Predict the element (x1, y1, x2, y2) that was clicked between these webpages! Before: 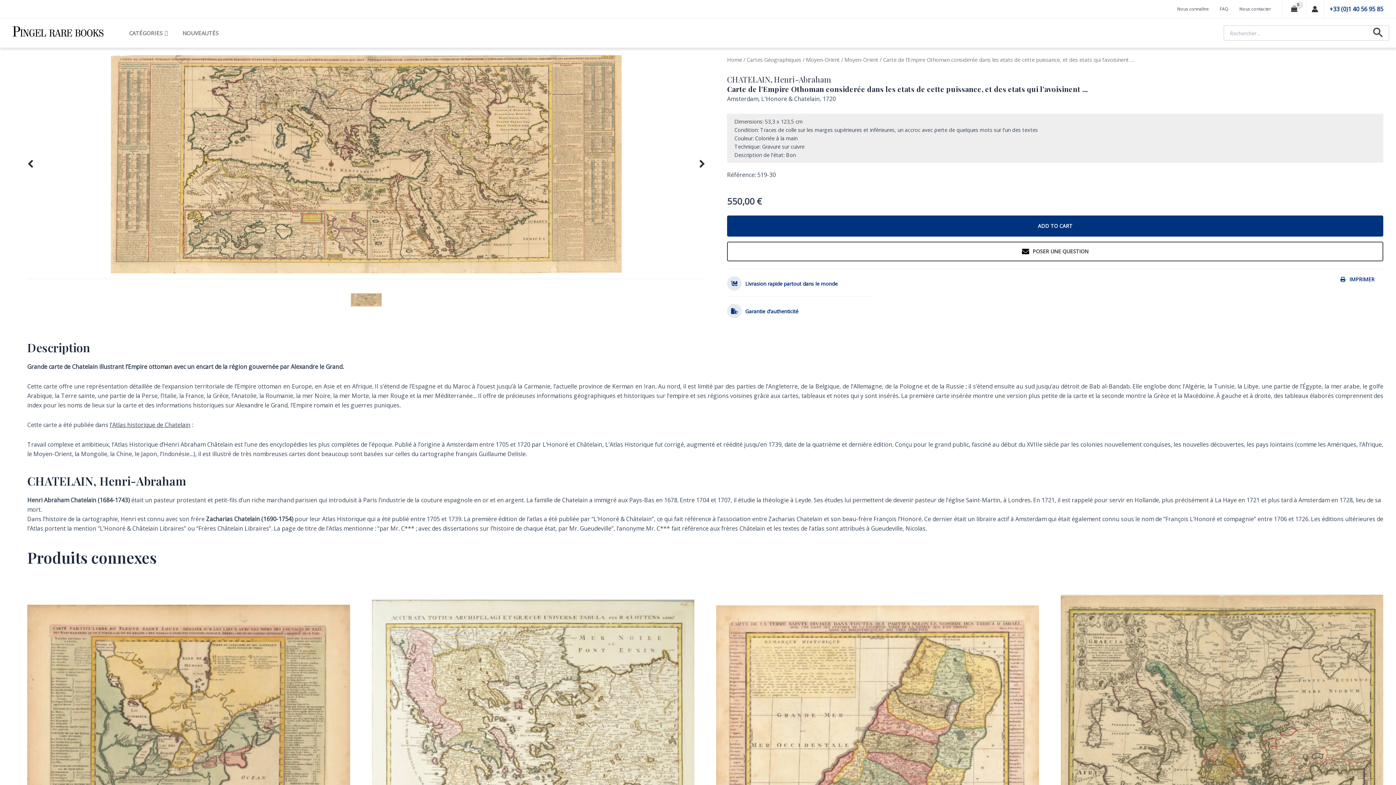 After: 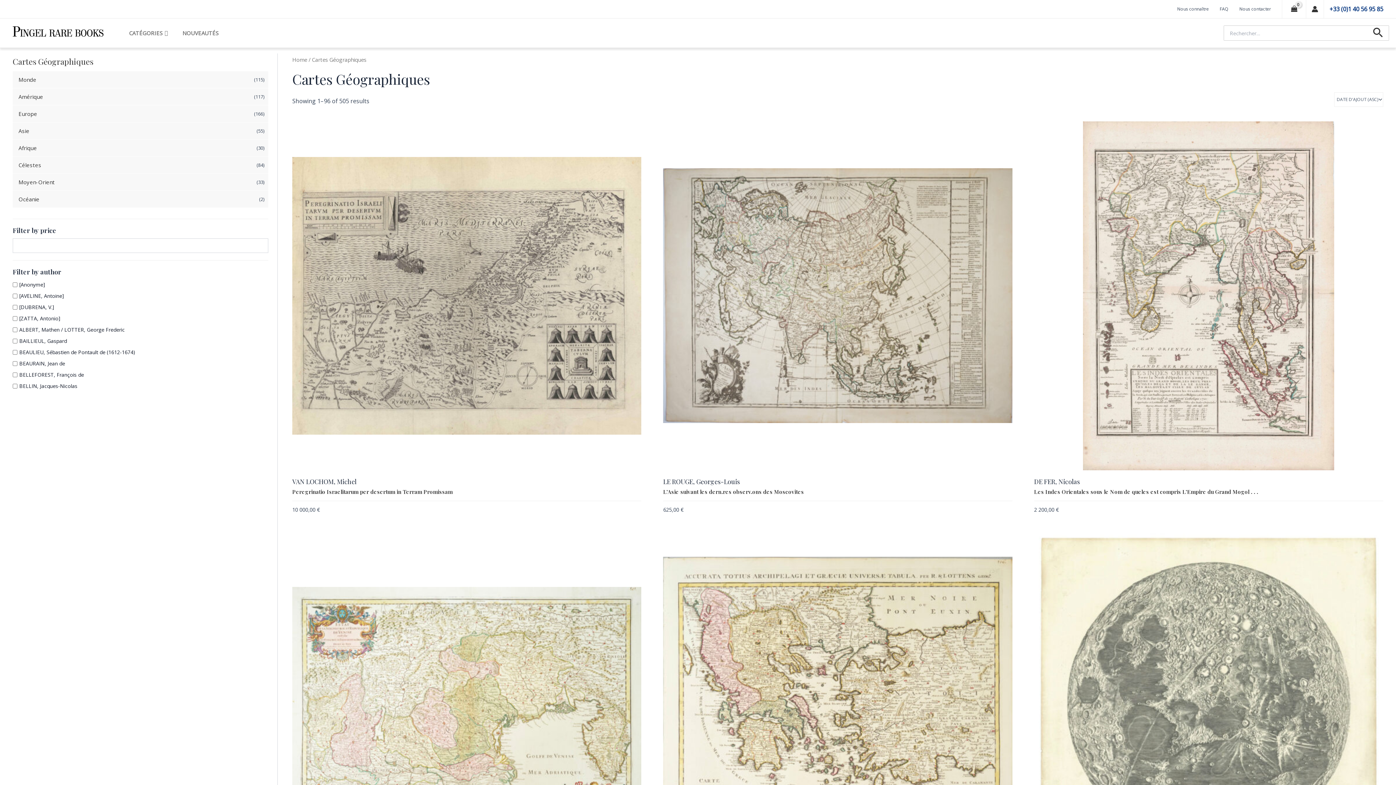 Action: bbox: (746, 56, 801, 63) label: Cartes Géographiques